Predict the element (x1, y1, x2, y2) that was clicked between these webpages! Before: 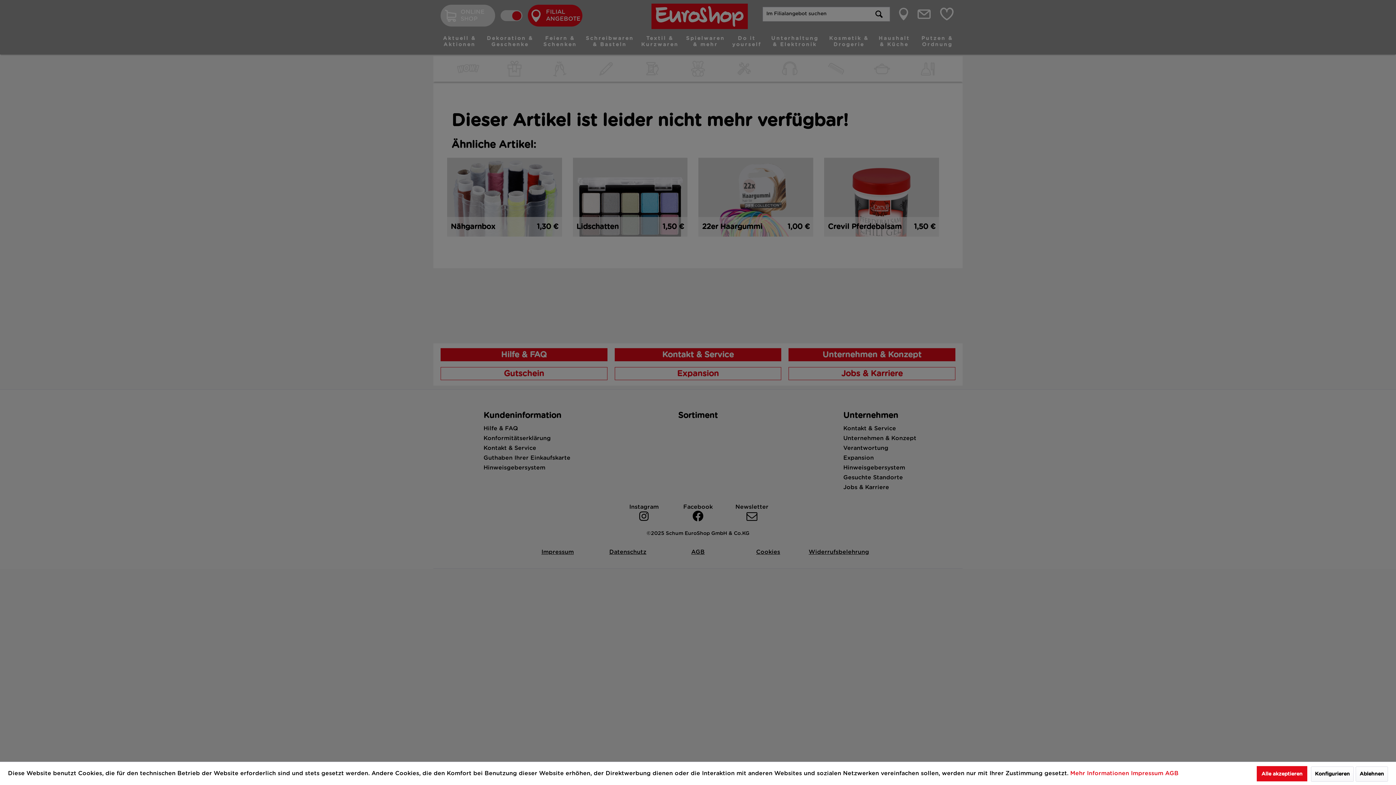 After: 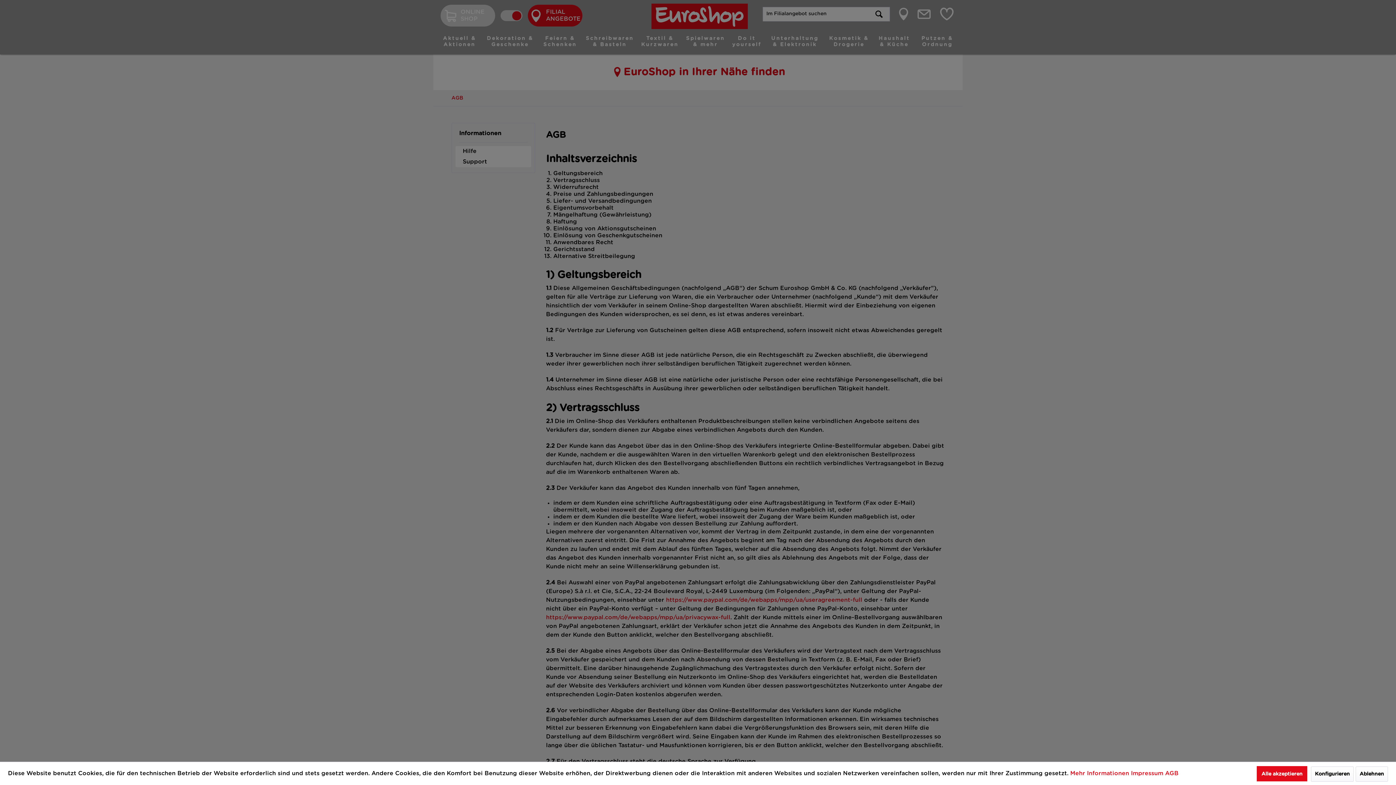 Action: bbox: (1165, 770, 1178, 776) label: AGB